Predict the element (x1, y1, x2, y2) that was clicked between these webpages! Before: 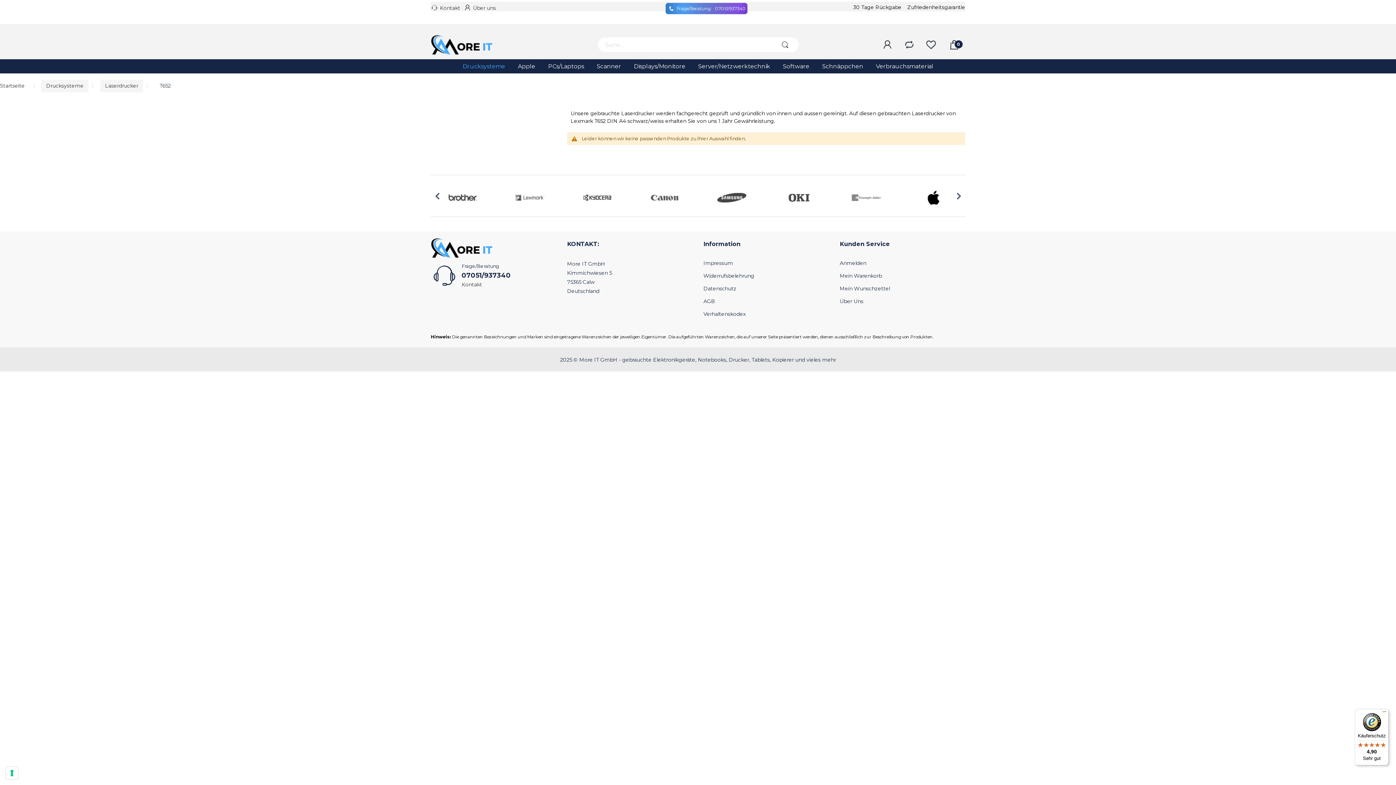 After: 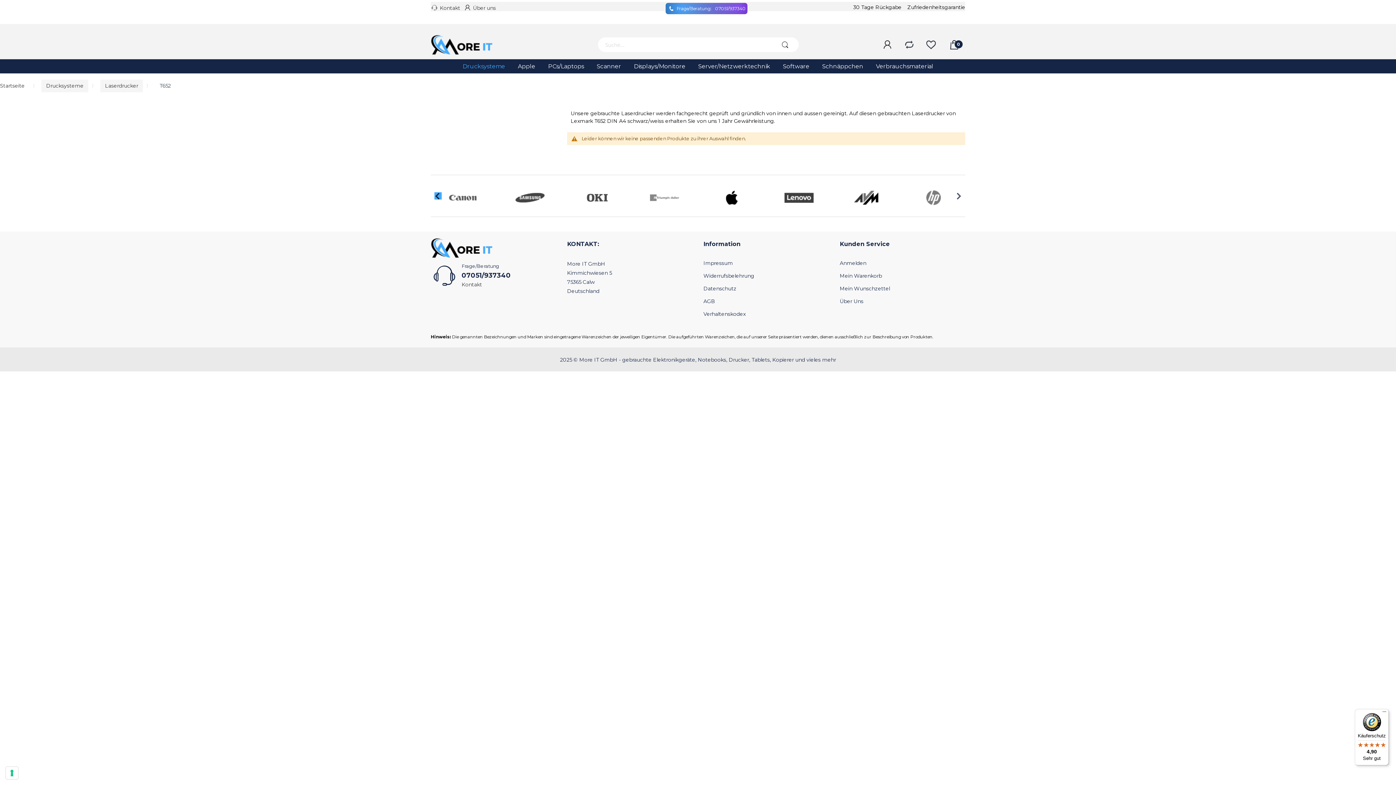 Action: bbox: (434, 192, 441, 199) label: Previous